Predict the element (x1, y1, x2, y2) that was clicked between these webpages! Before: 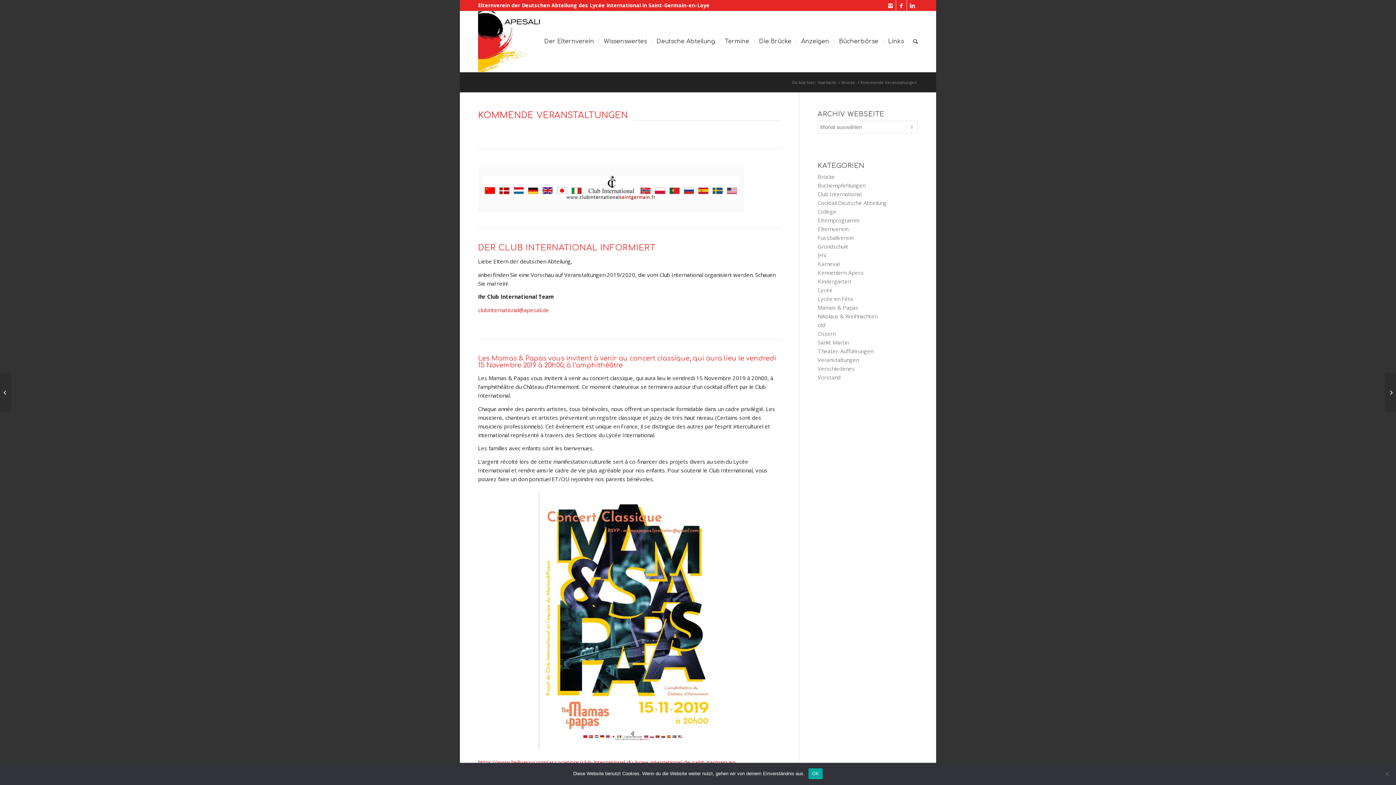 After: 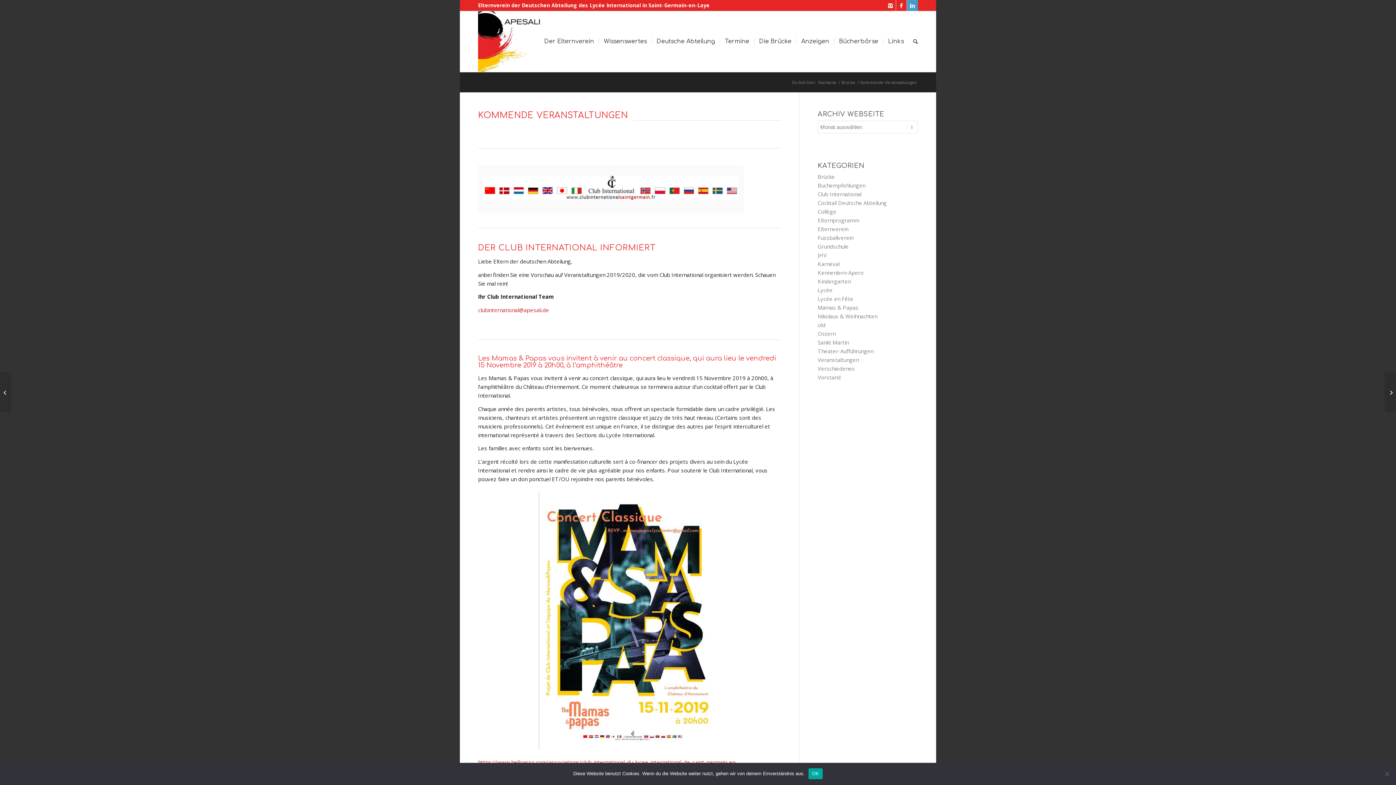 Action: bbox: (907, 0, 918, 10)